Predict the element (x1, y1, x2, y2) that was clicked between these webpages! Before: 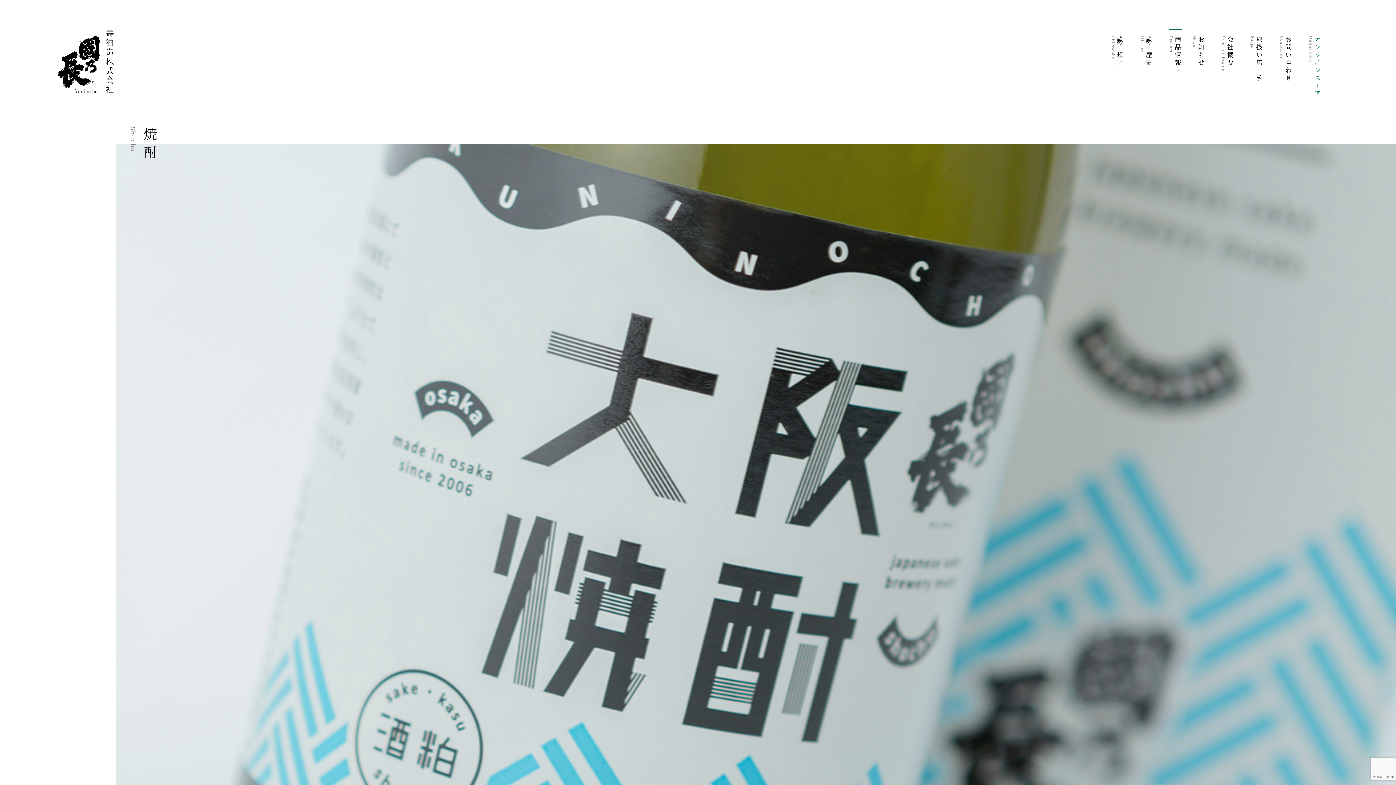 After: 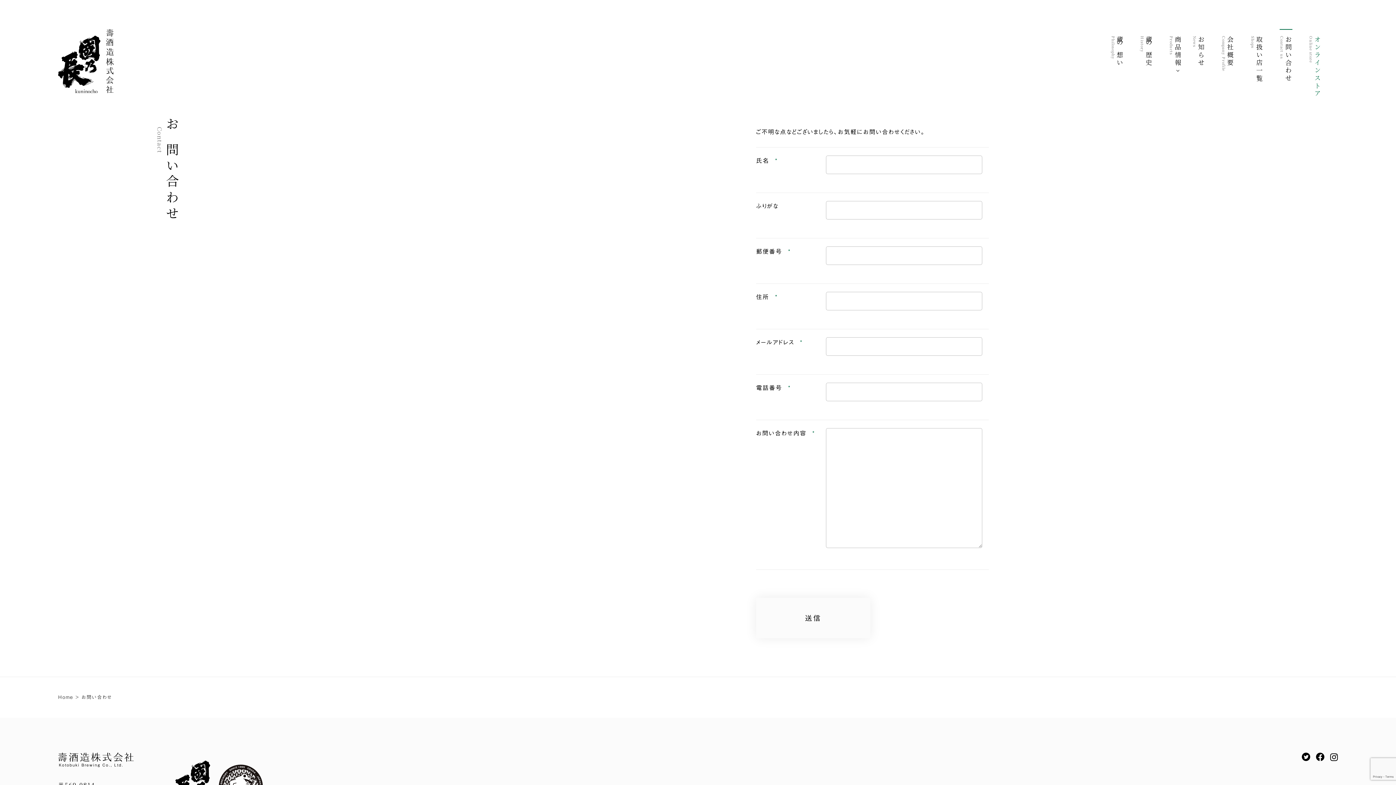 Action: label: お問い合わせ
Contact us bbox: (1280, 29, 1292, 82)